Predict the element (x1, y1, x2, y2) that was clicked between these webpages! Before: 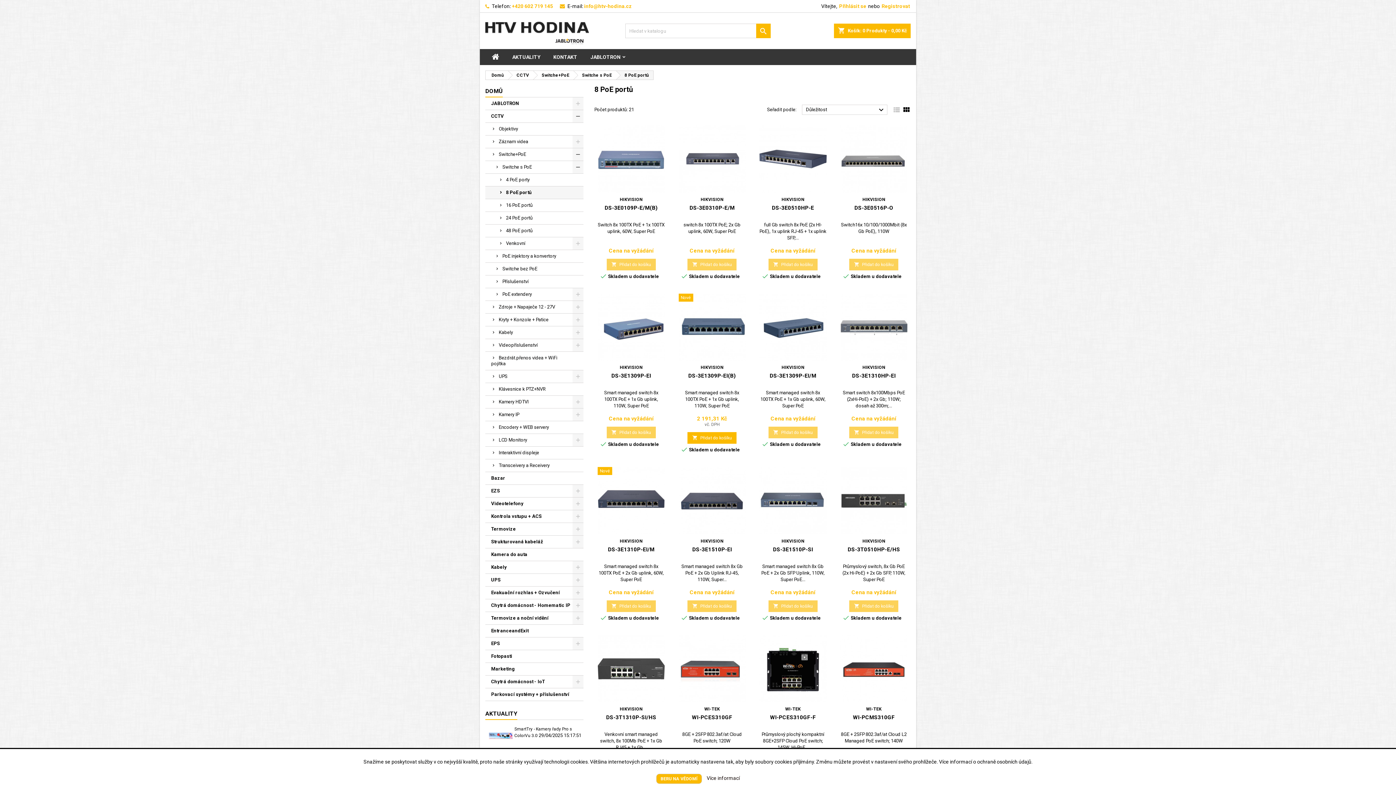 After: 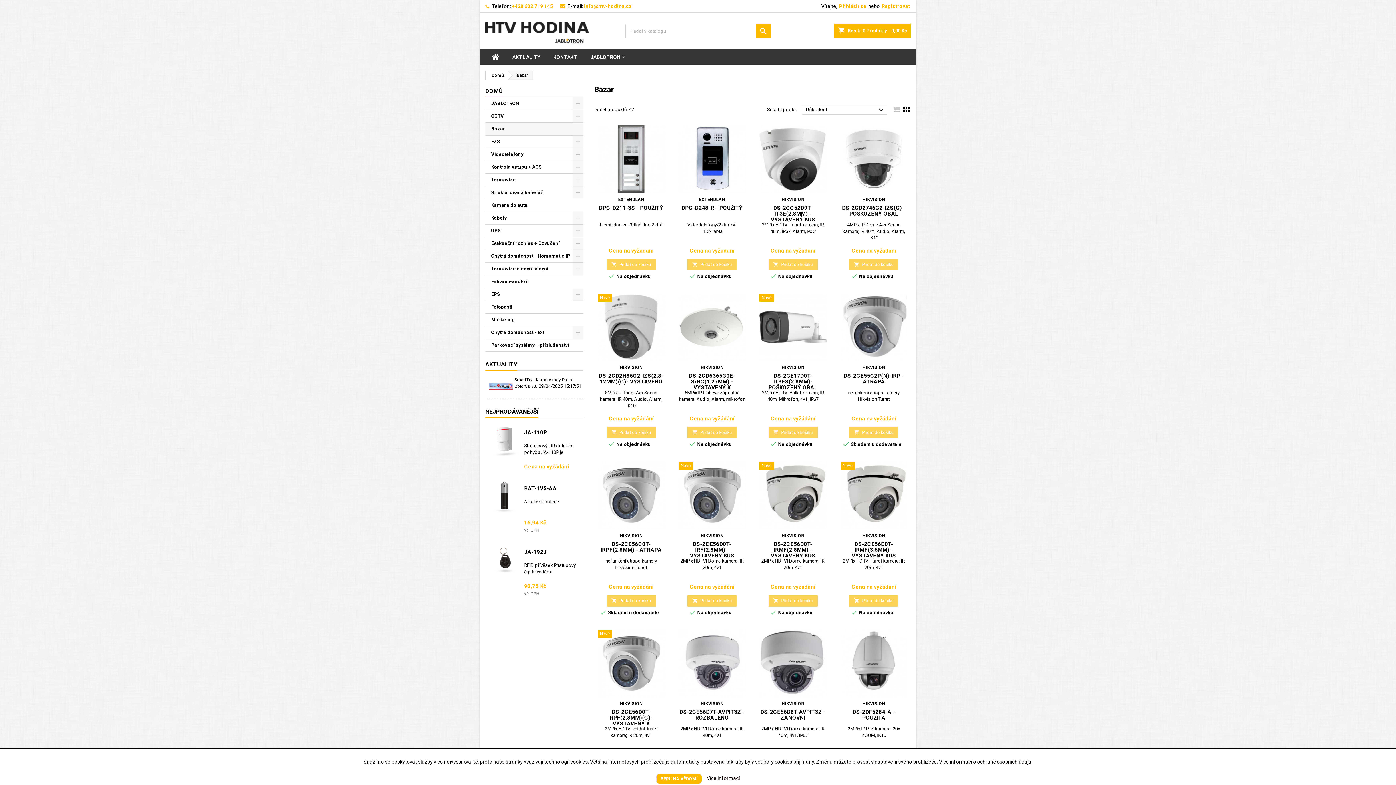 Action: bbox: (485, 472, 583, 485) label: Bazar